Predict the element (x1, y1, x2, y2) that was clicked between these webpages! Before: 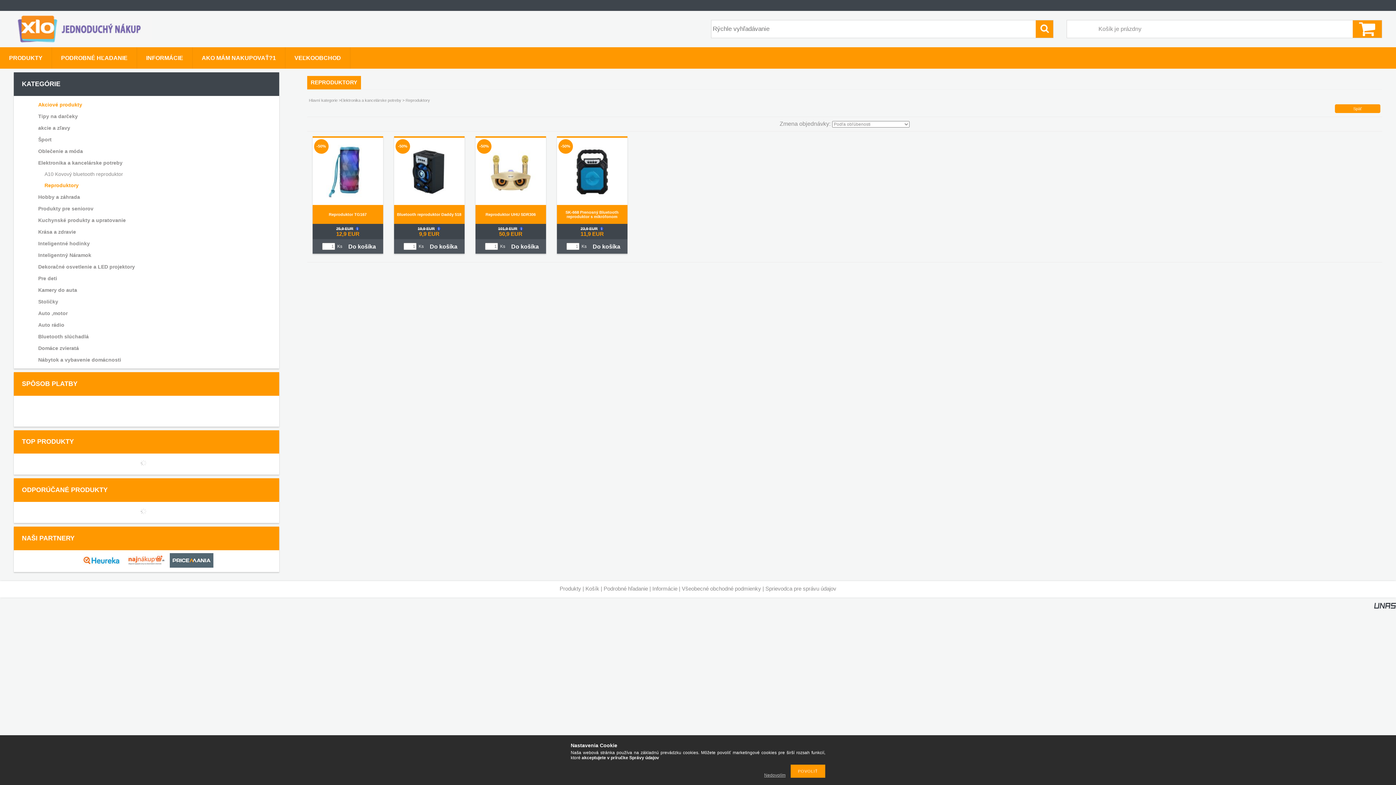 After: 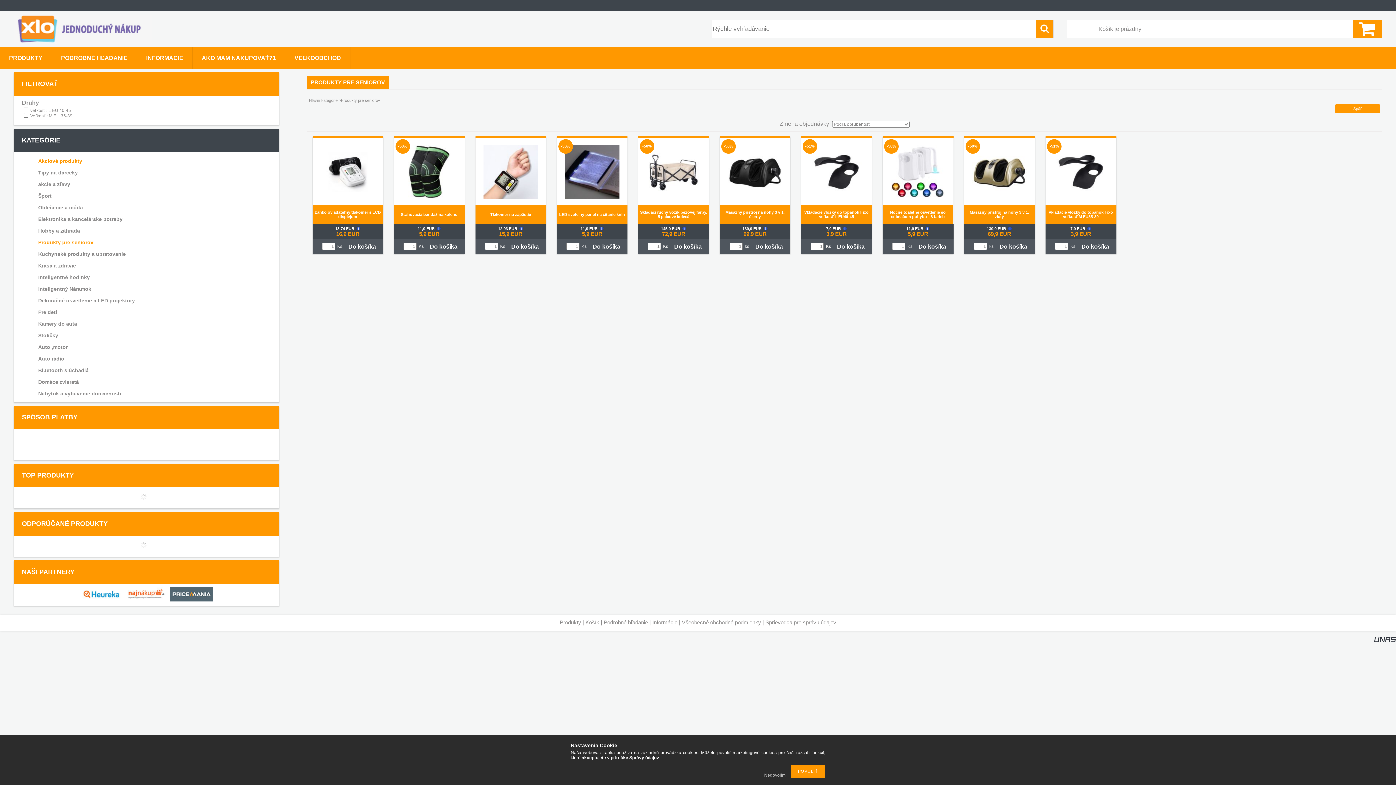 Action: label: Produkty pre seniorov bbox: (23, 203, 266, 214)